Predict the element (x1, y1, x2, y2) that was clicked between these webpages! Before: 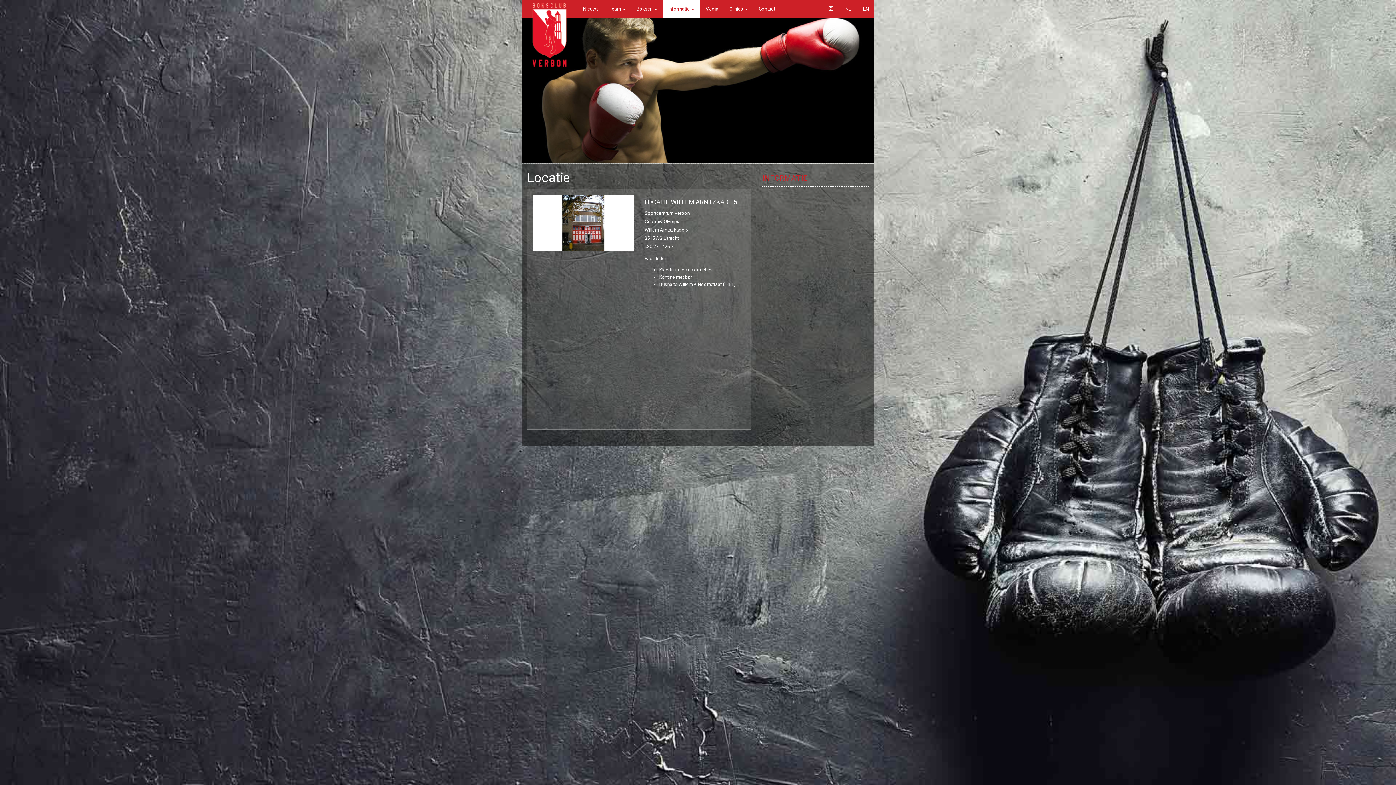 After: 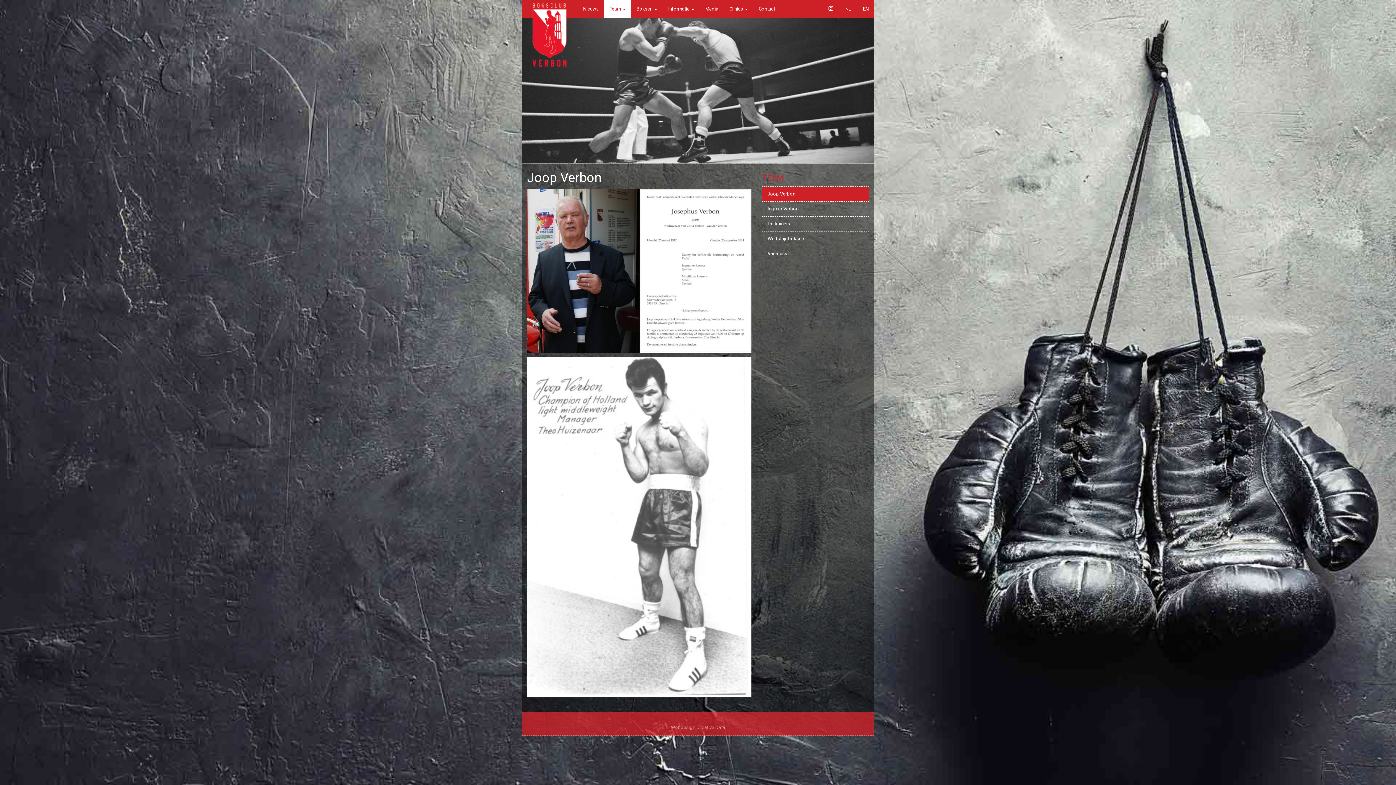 Action: bbox: (604, 0, 631, 18) label: Team 